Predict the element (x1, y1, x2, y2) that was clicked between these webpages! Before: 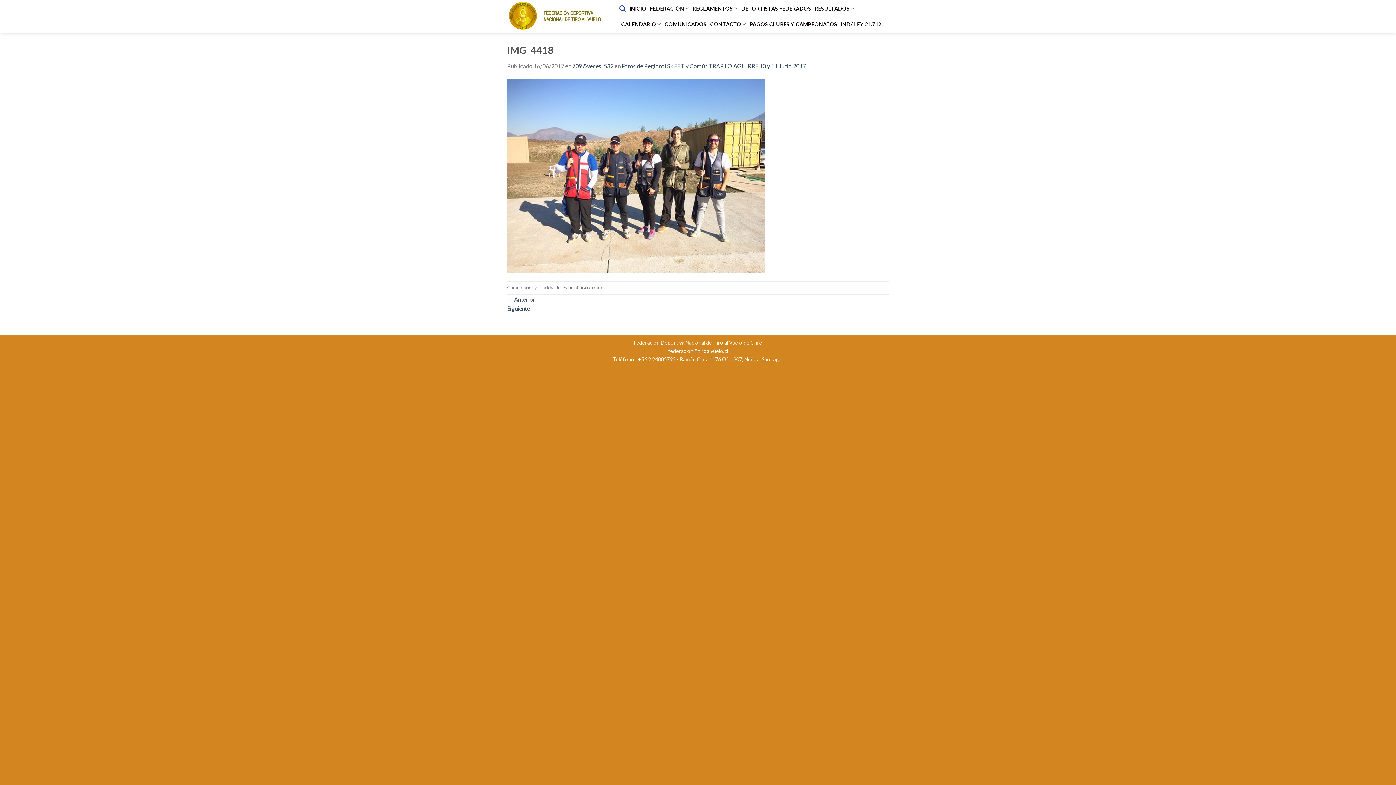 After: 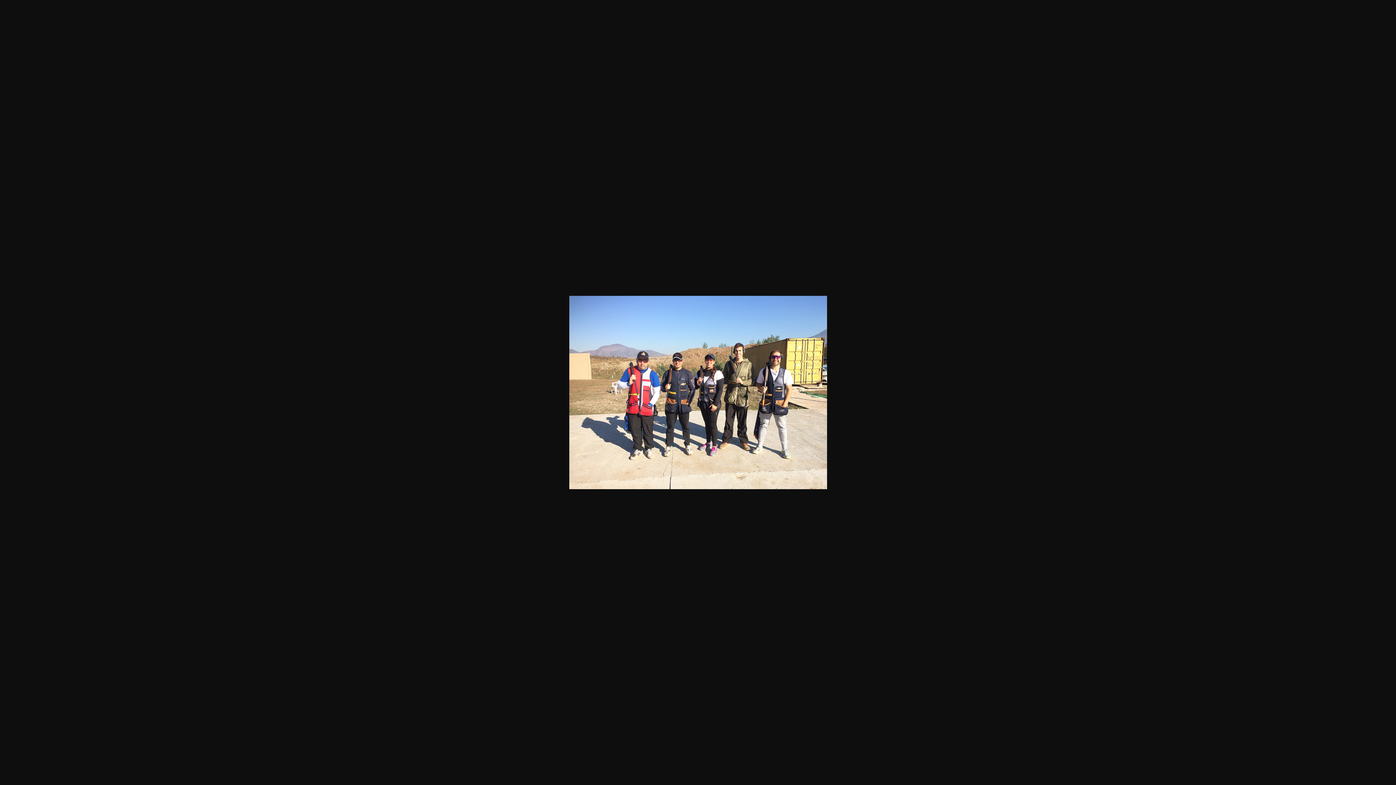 Action: bbox: (572, 62, 613, 69) label: 709 &veces; 532